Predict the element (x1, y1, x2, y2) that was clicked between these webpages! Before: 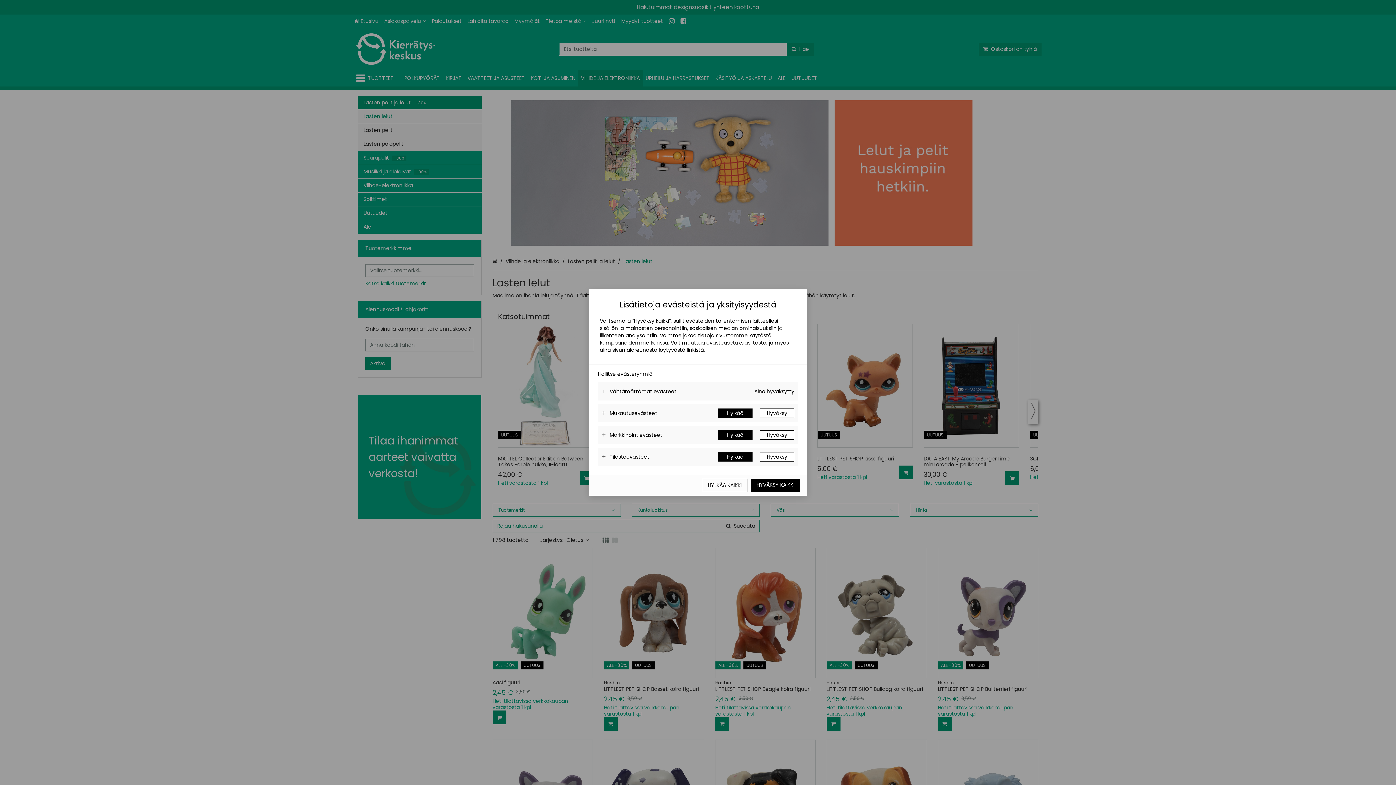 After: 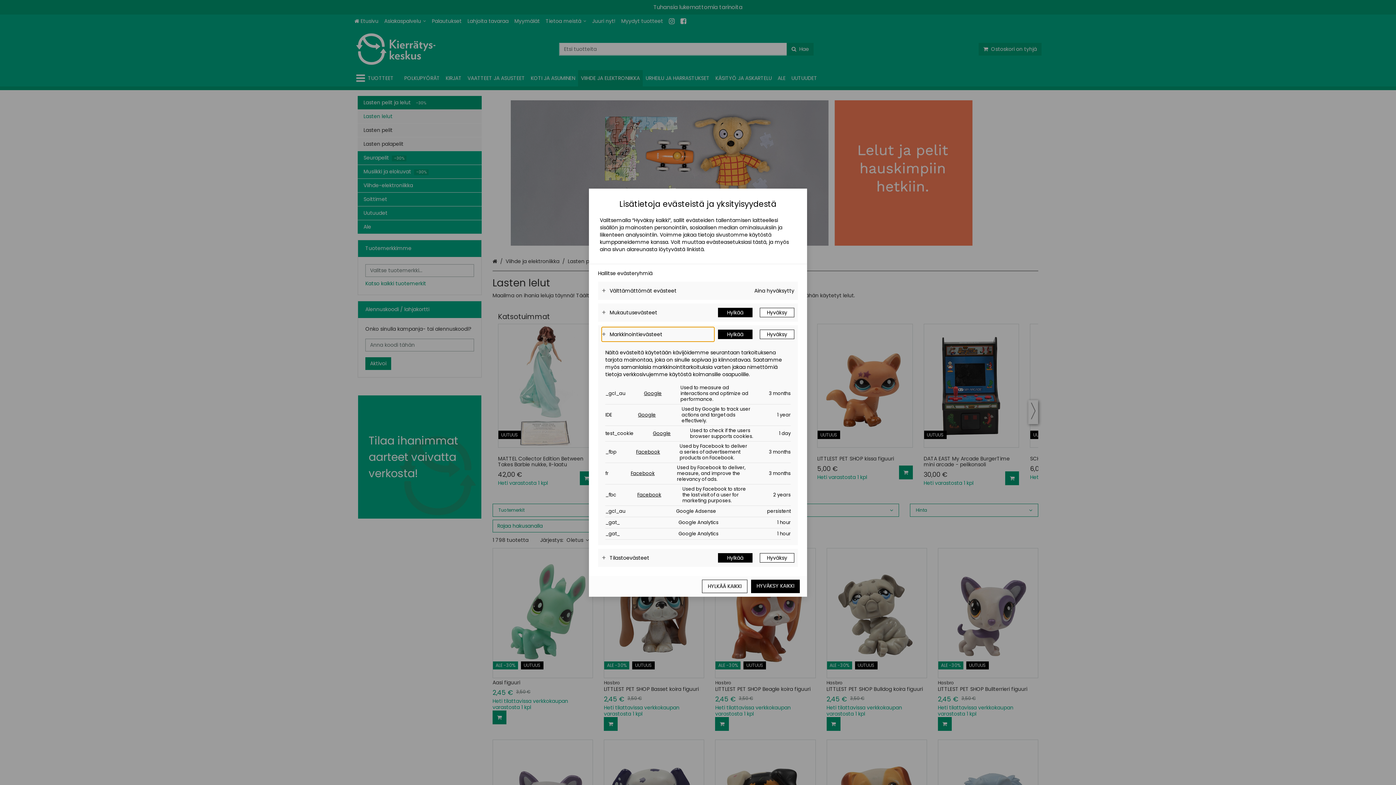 Action: label: Markkinointievästeet bbox: (601, 428, 714, 442)